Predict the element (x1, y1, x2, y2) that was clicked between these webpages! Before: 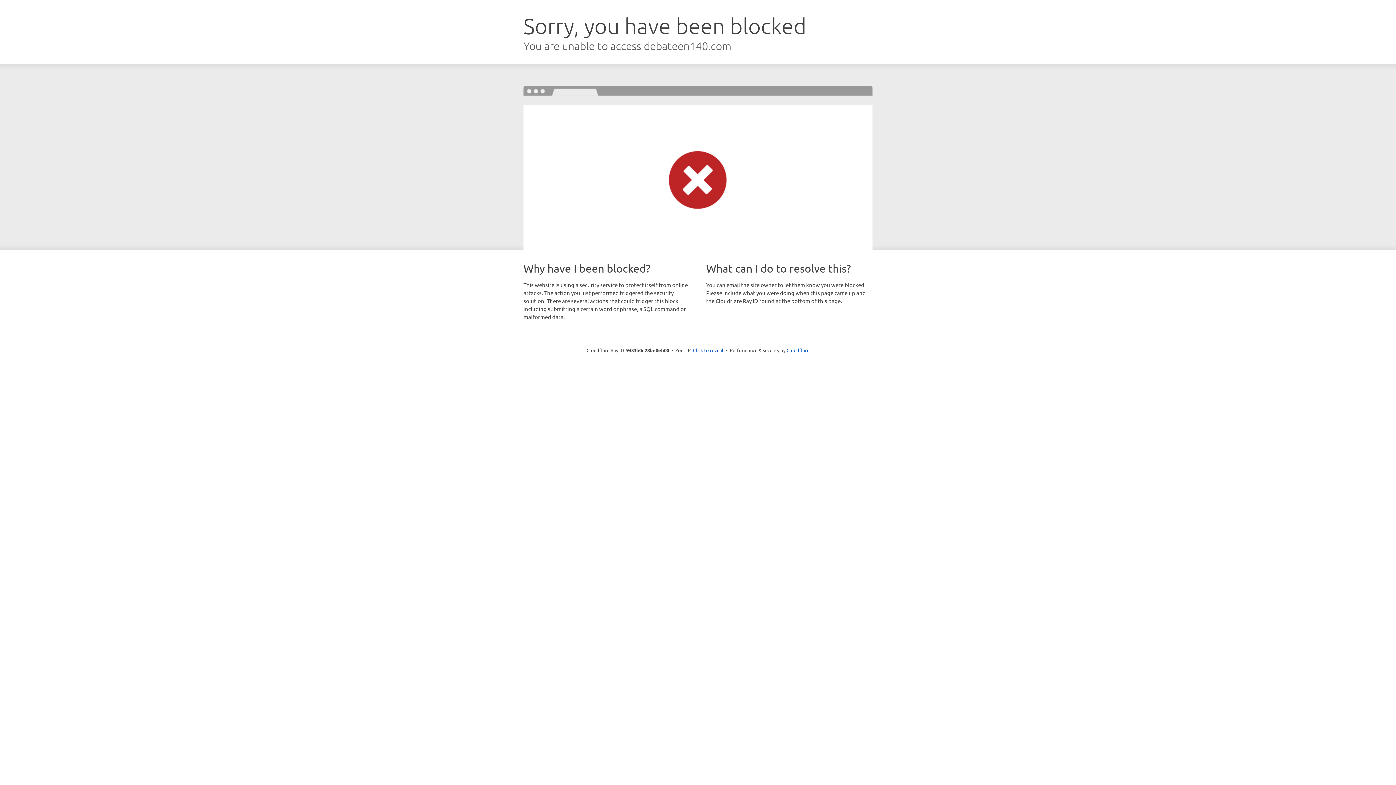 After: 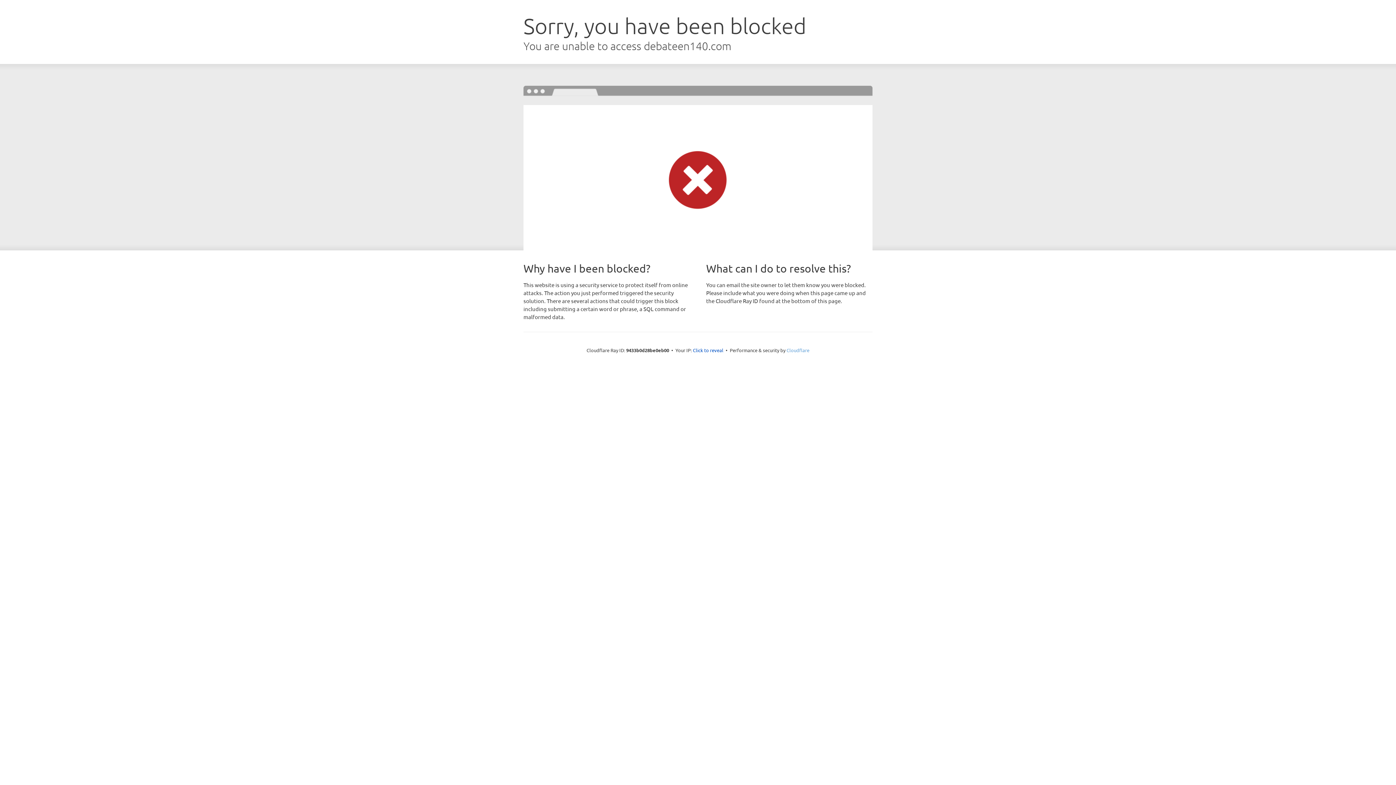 Action: bbox: (786, 347, 809, 353) label: Cloudflare